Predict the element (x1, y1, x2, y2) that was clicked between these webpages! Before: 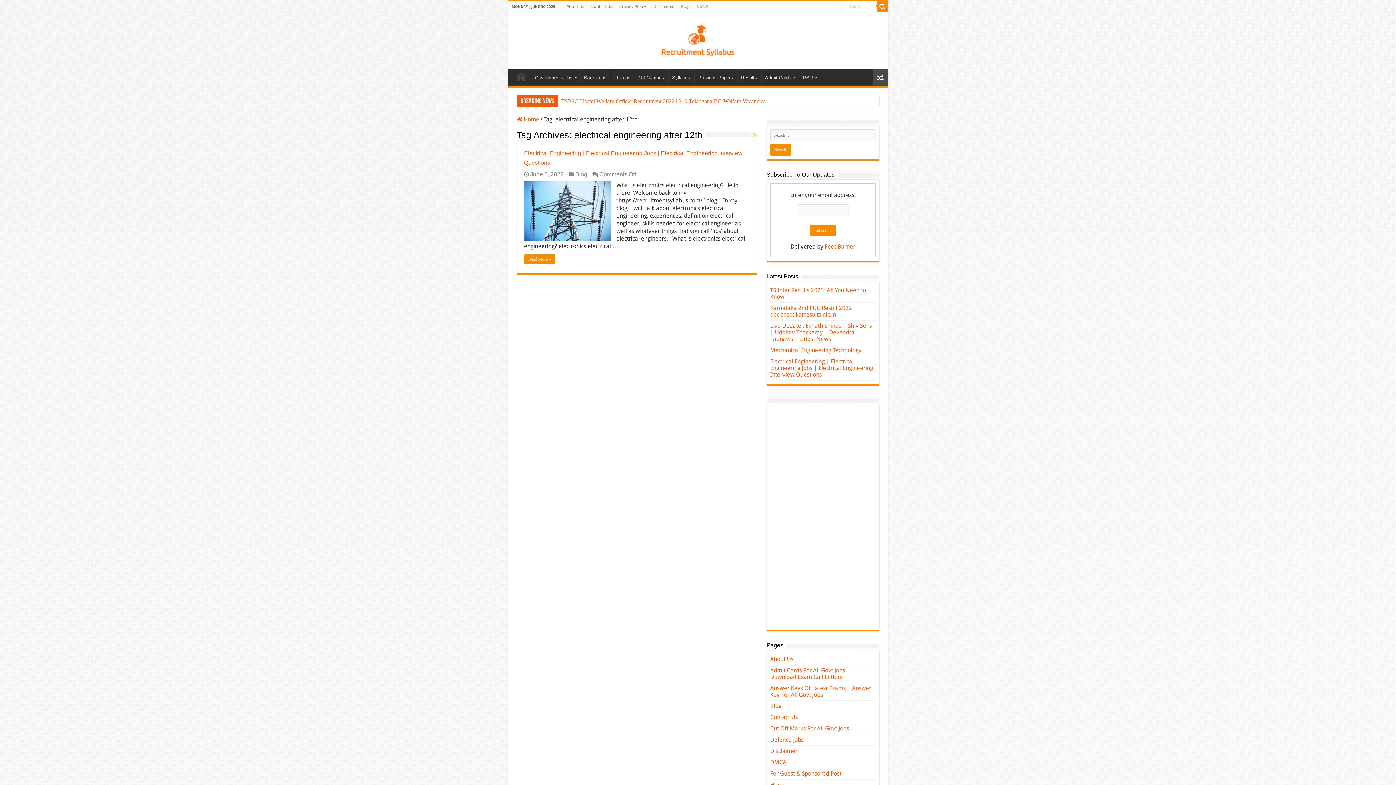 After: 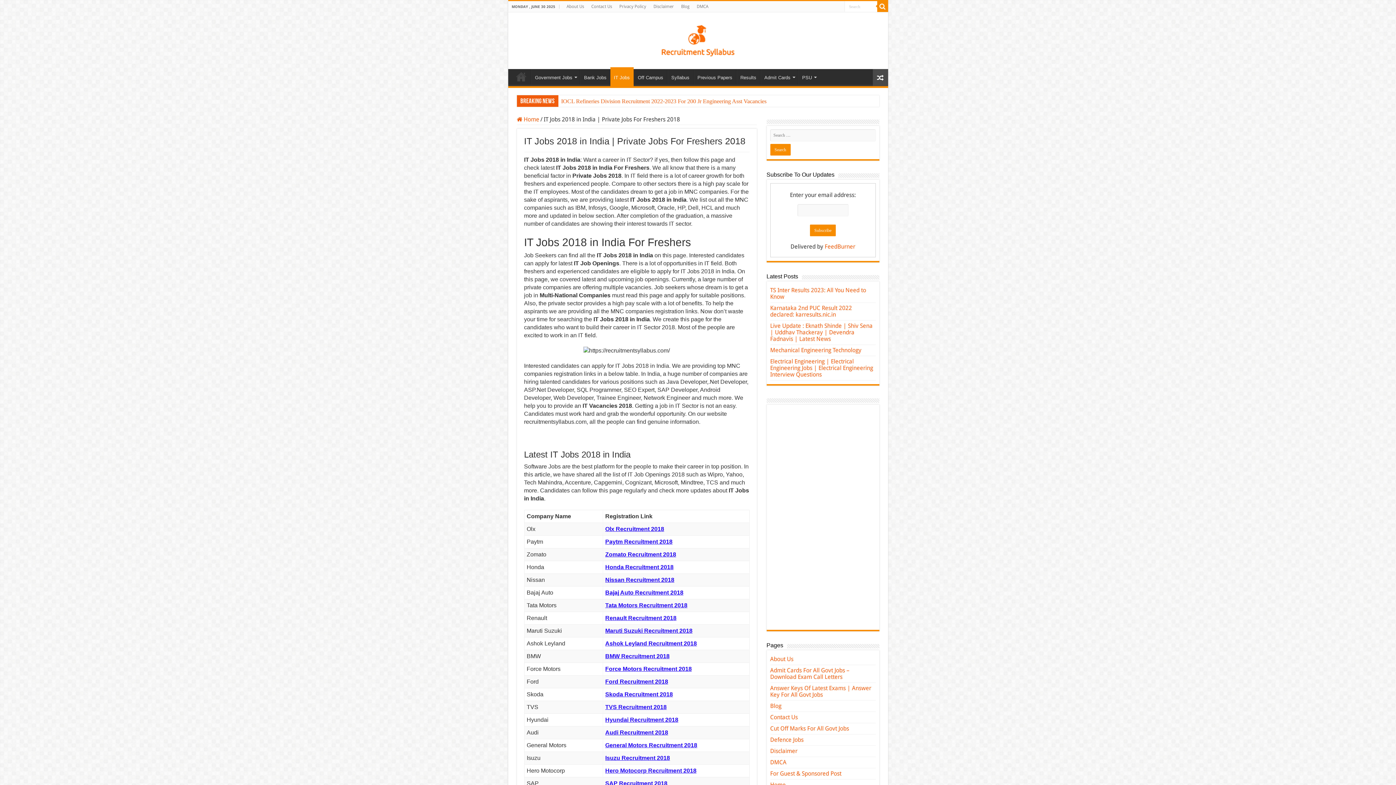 Action: bbox: (610, 69, 634, 84) label: IT Jobs